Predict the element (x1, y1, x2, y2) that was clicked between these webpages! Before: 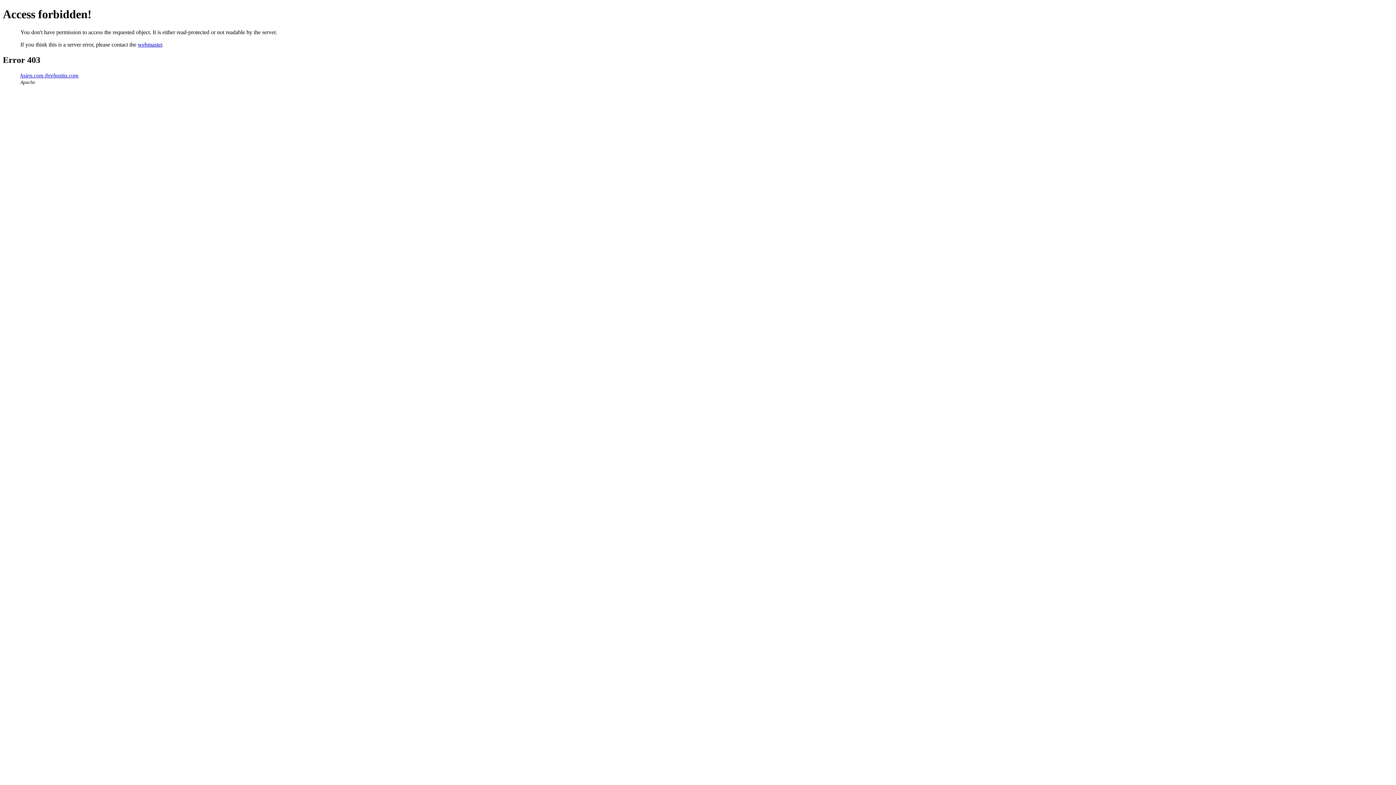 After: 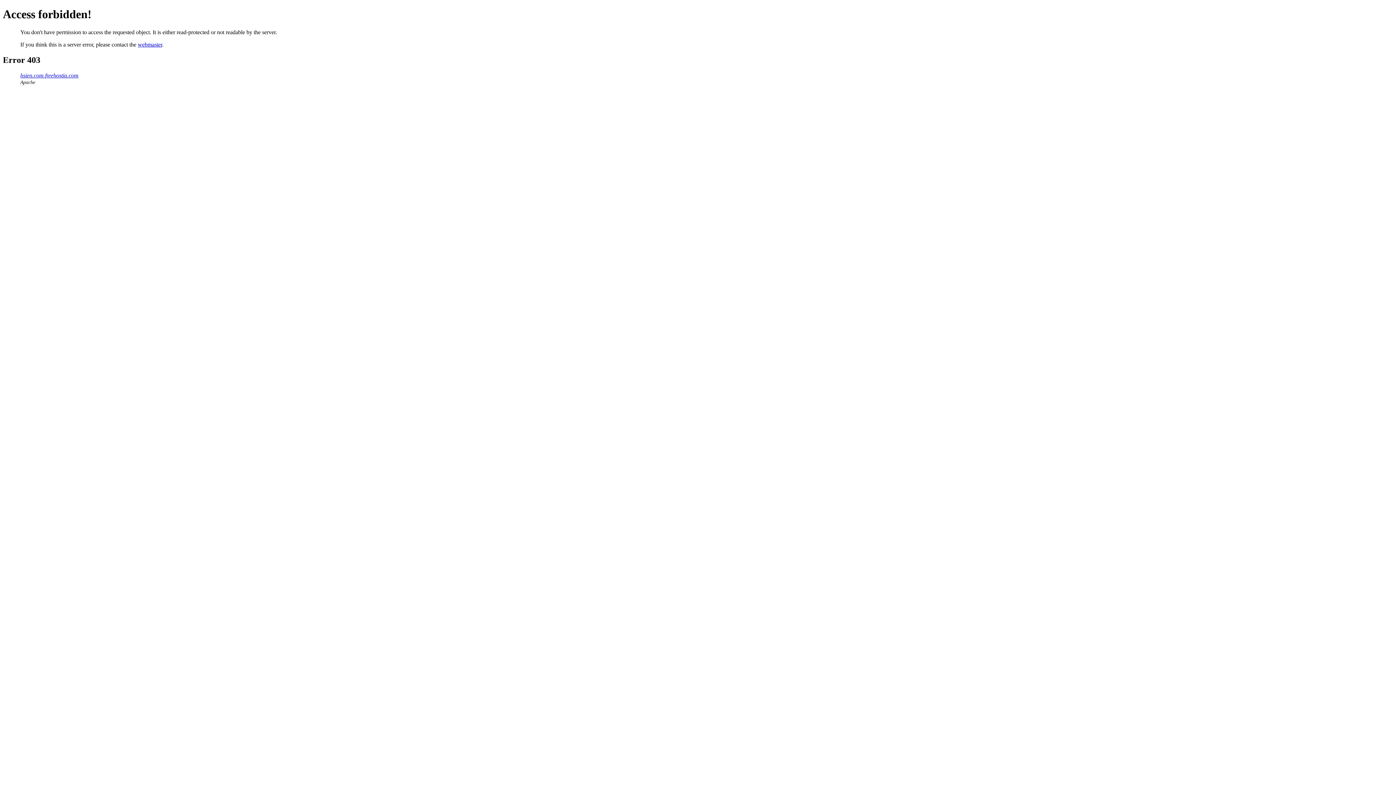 Action: label: webmaster bbox: (137, 41, 162, 47)